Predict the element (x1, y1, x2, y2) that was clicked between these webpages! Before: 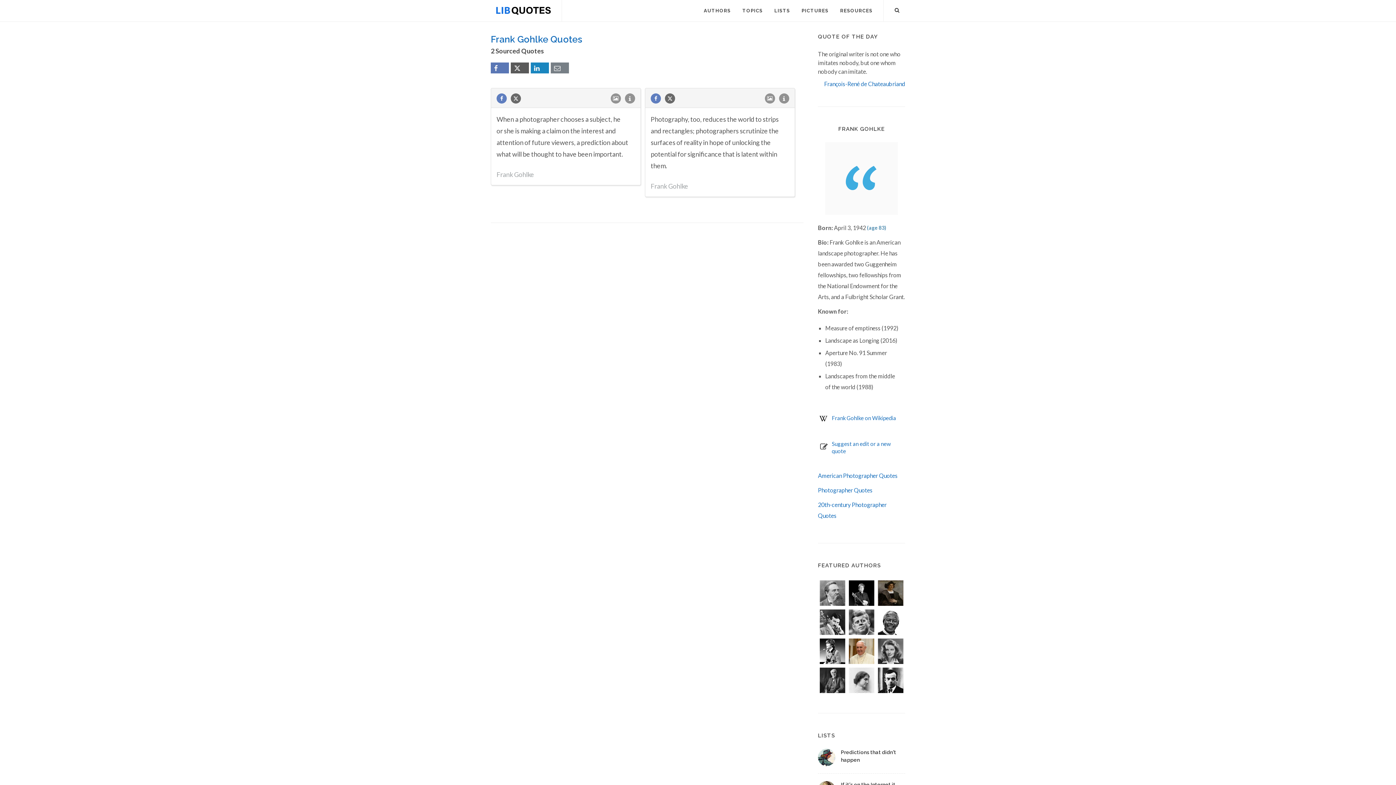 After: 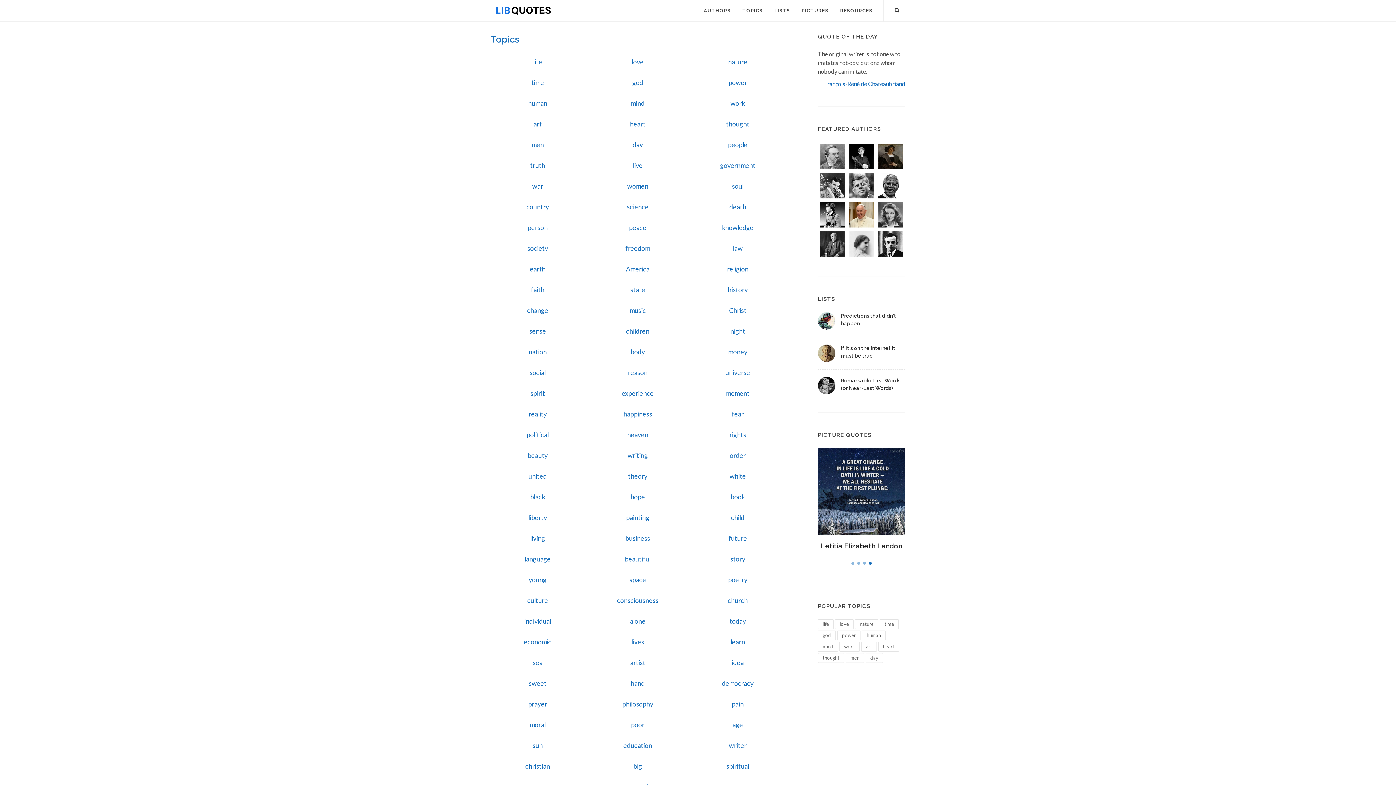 Action: bbox: (737, 0, 768, 21) label: TOPICS